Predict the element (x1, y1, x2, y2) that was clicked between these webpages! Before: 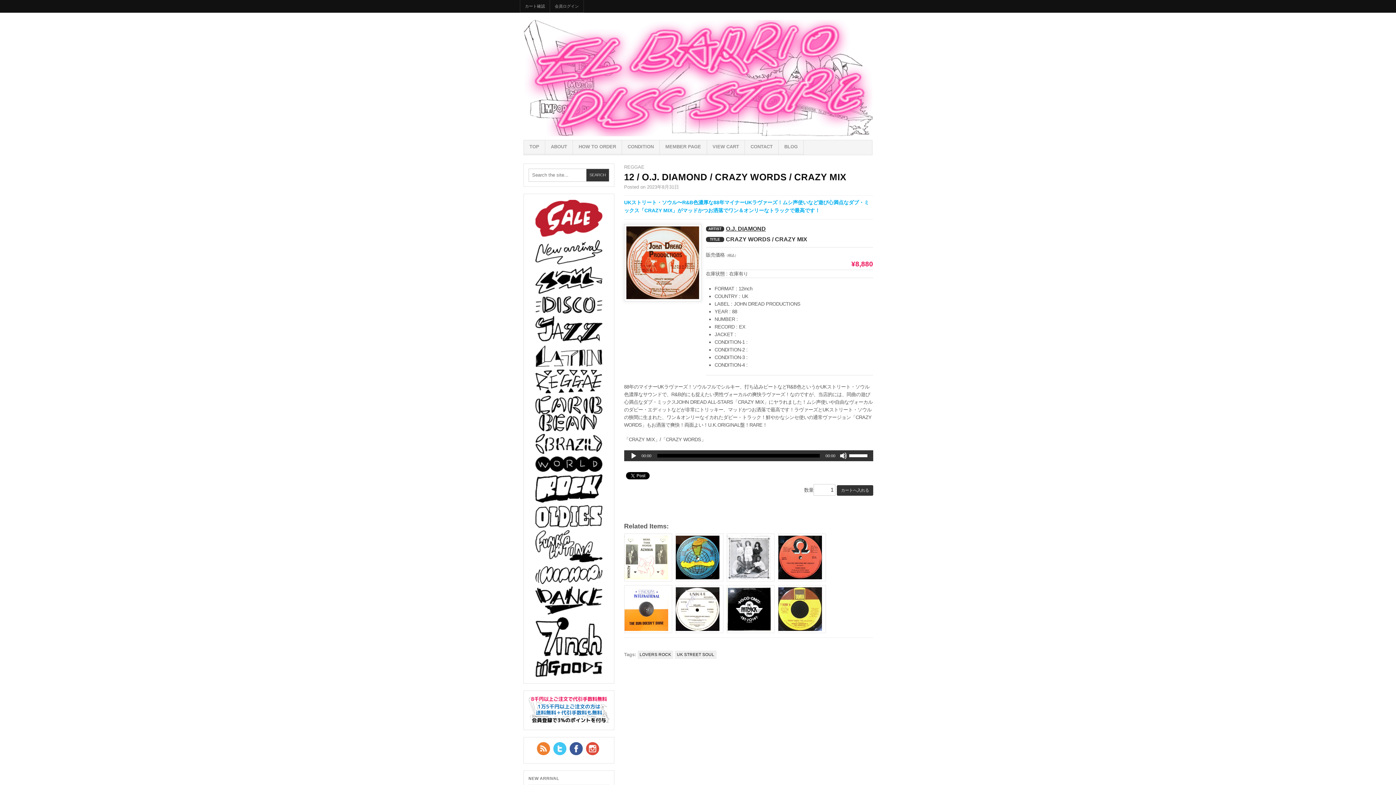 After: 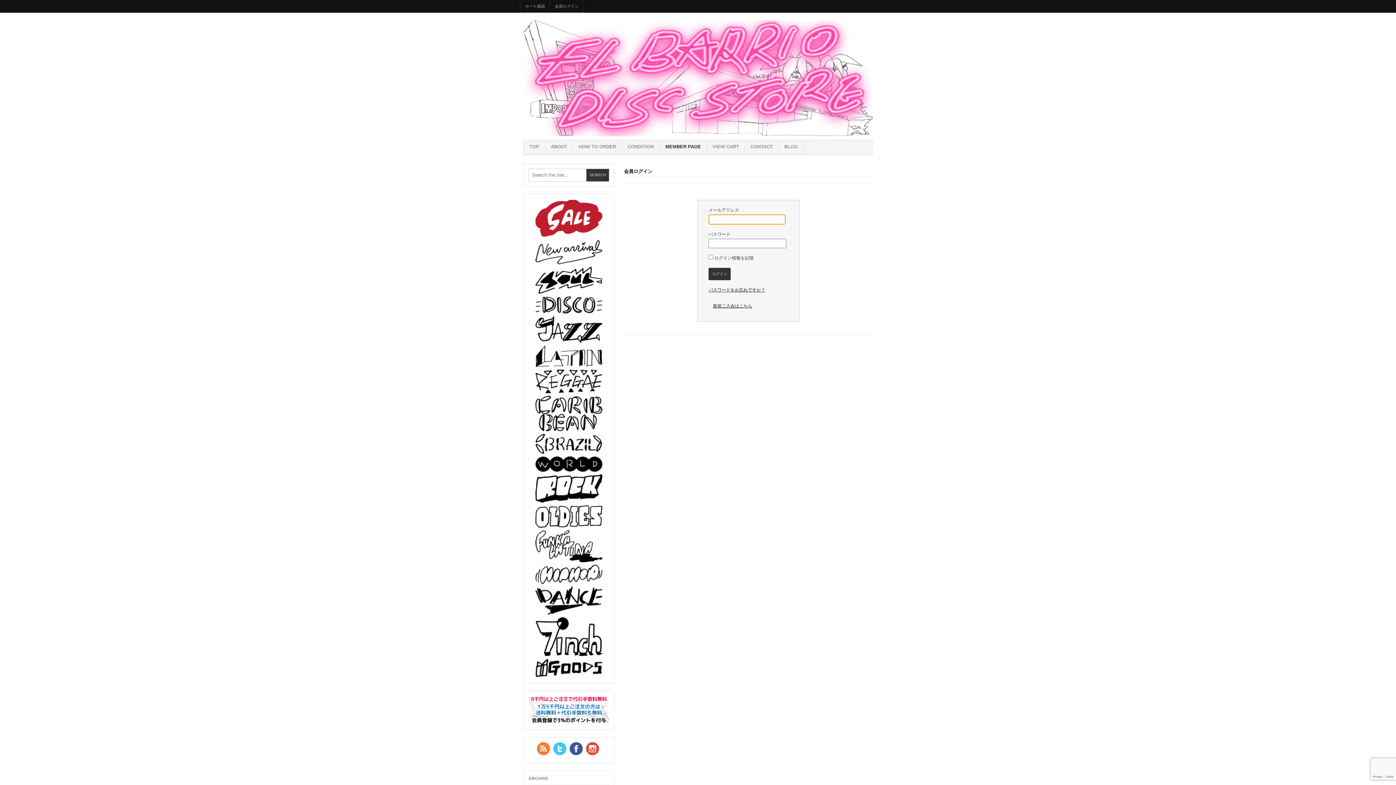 Action: bbox: (550, 0, 583, 12) label: 会員ログイン